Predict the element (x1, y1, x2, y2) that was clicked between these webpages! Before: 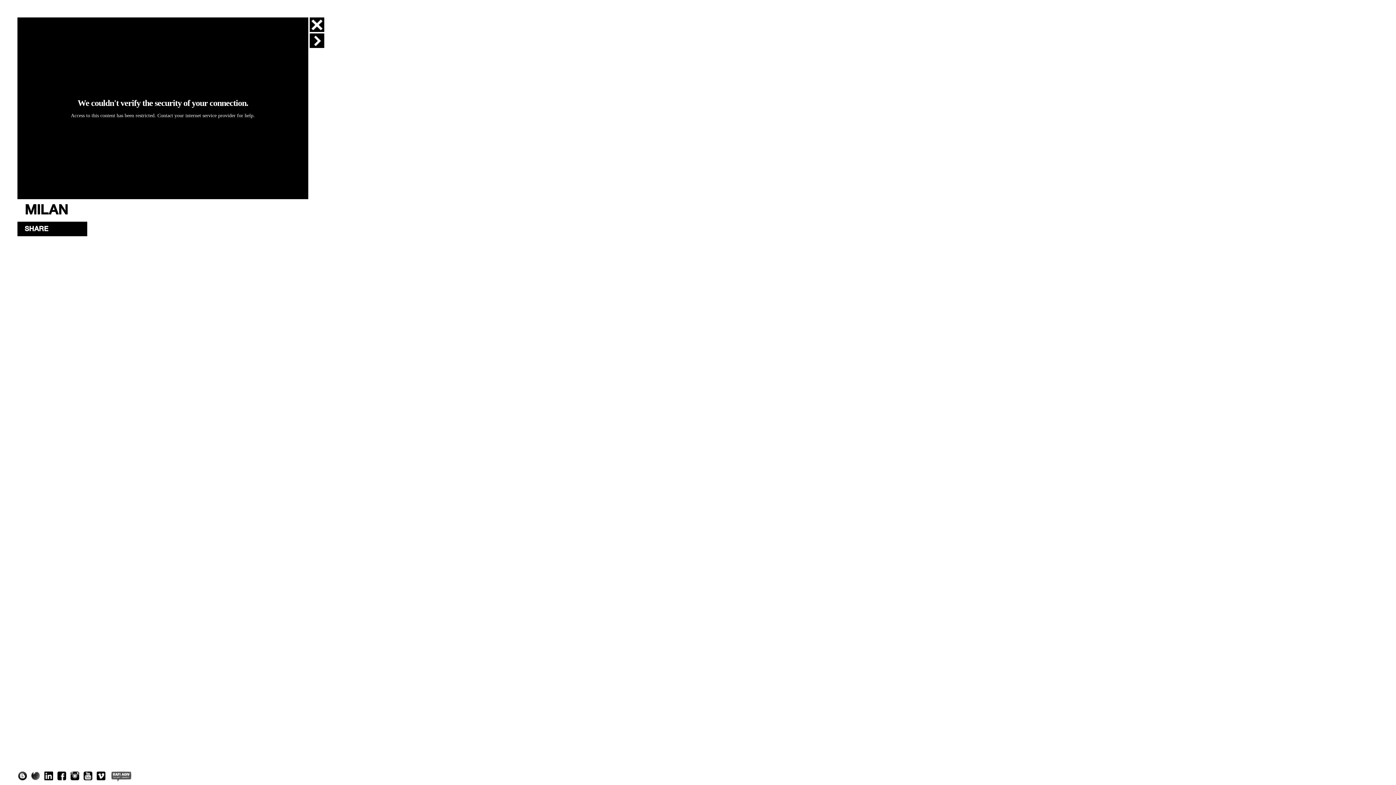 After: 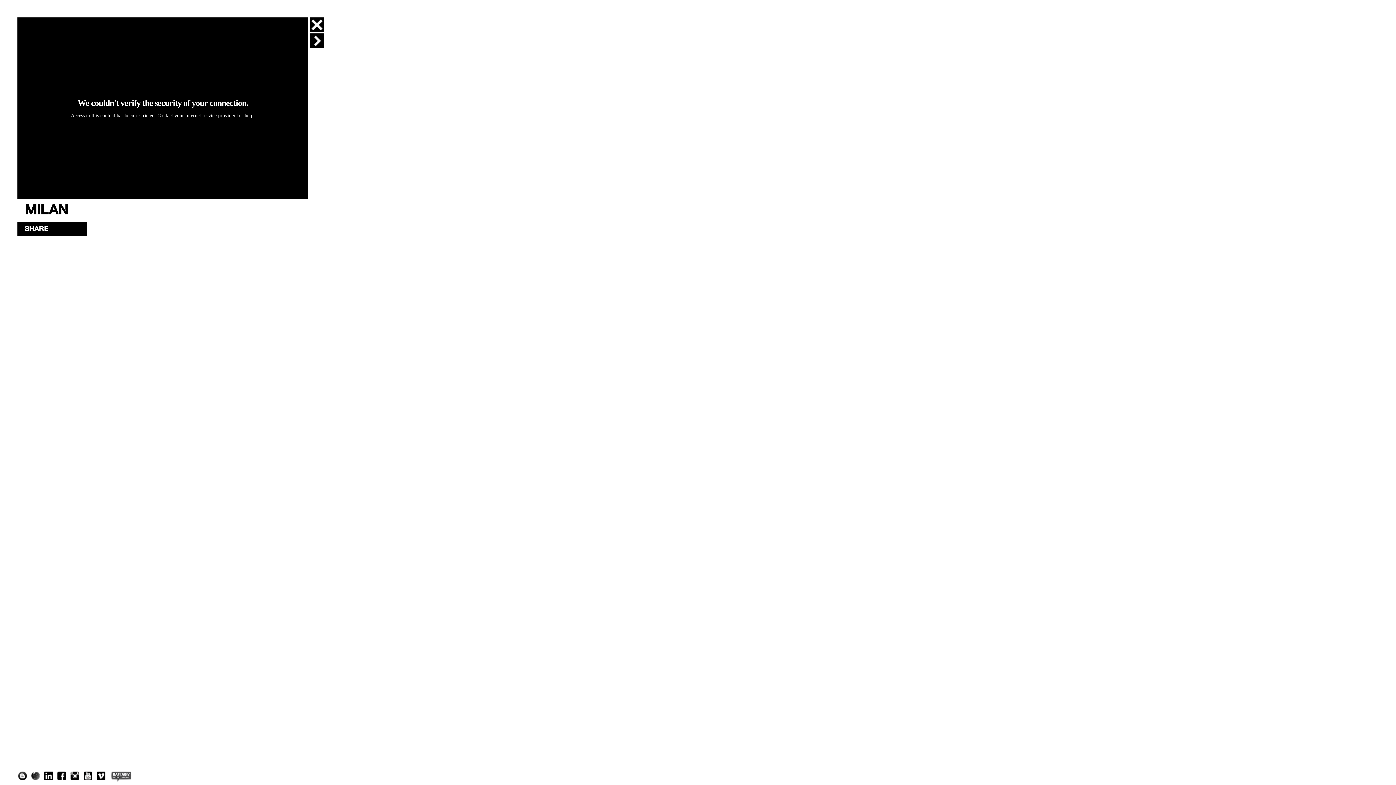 Action: bbox: (44, 776, 53, 782)